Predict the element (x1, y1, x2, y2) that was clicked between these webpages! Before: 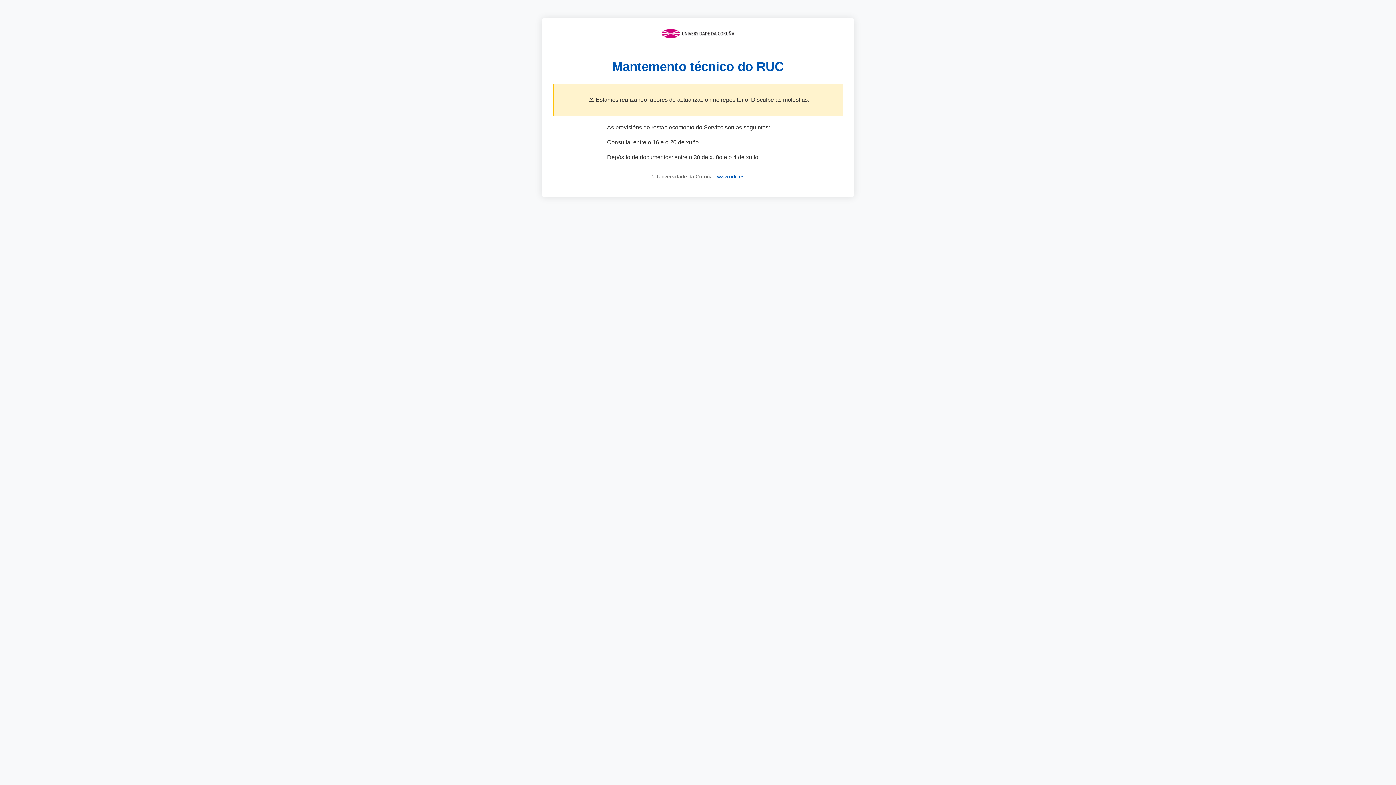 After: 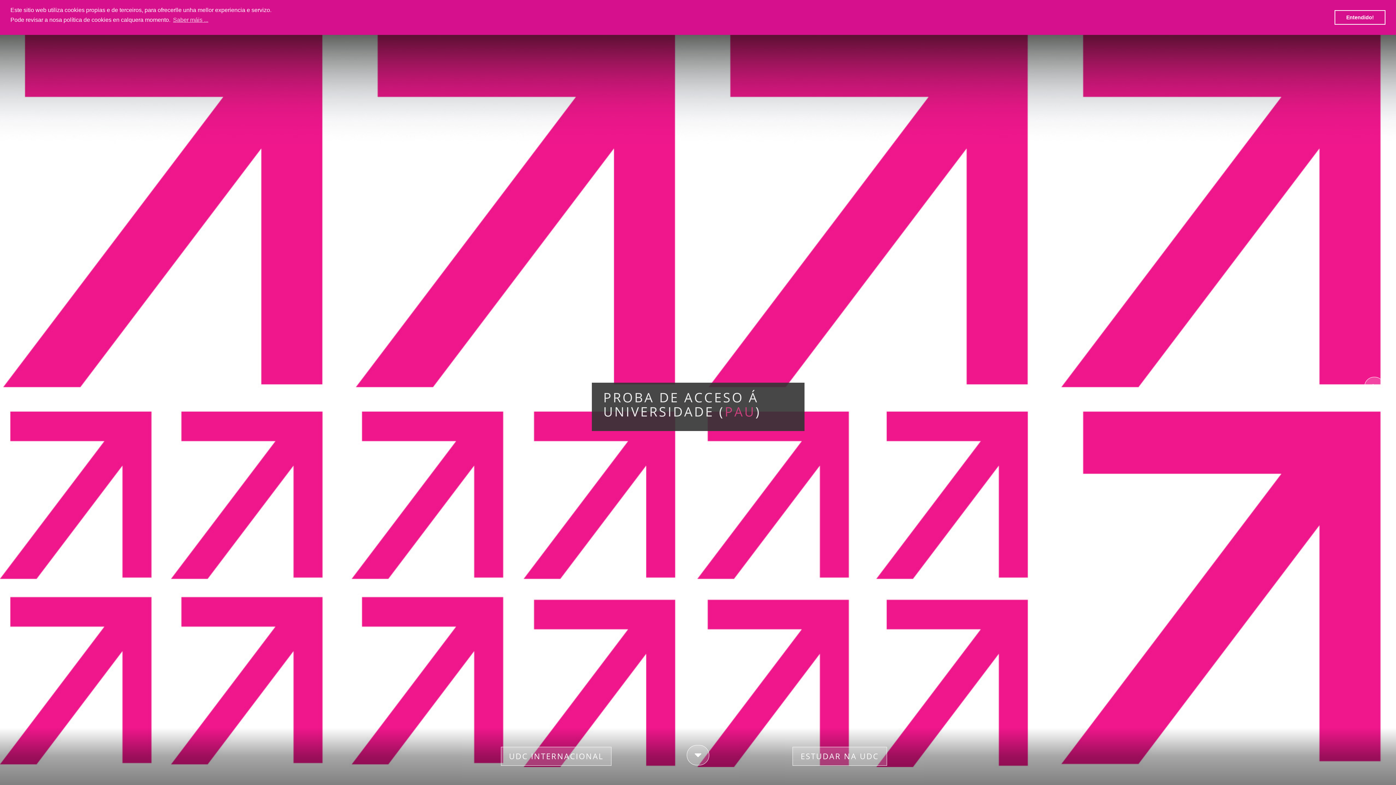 Action: label: www.udc.es bbox: (717, 173, 744, 179)